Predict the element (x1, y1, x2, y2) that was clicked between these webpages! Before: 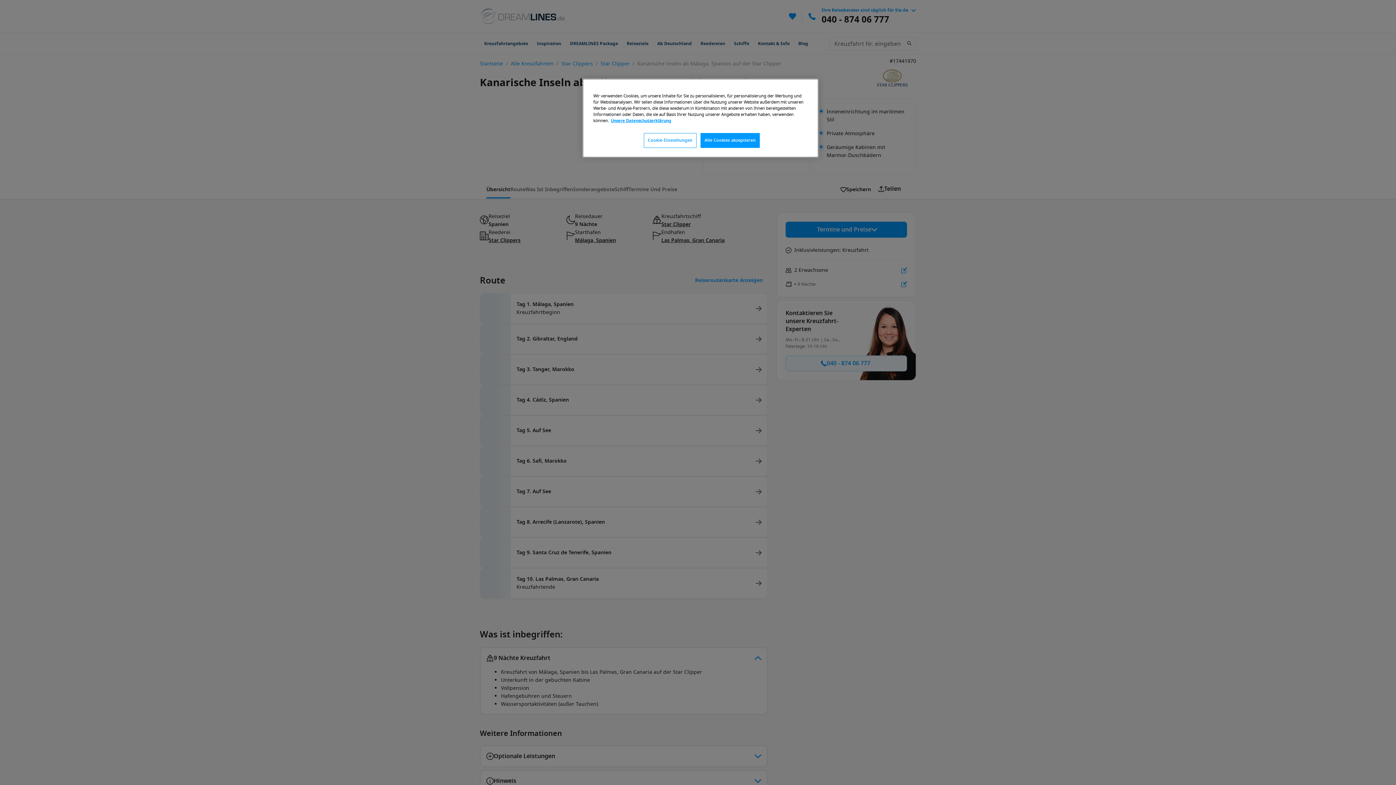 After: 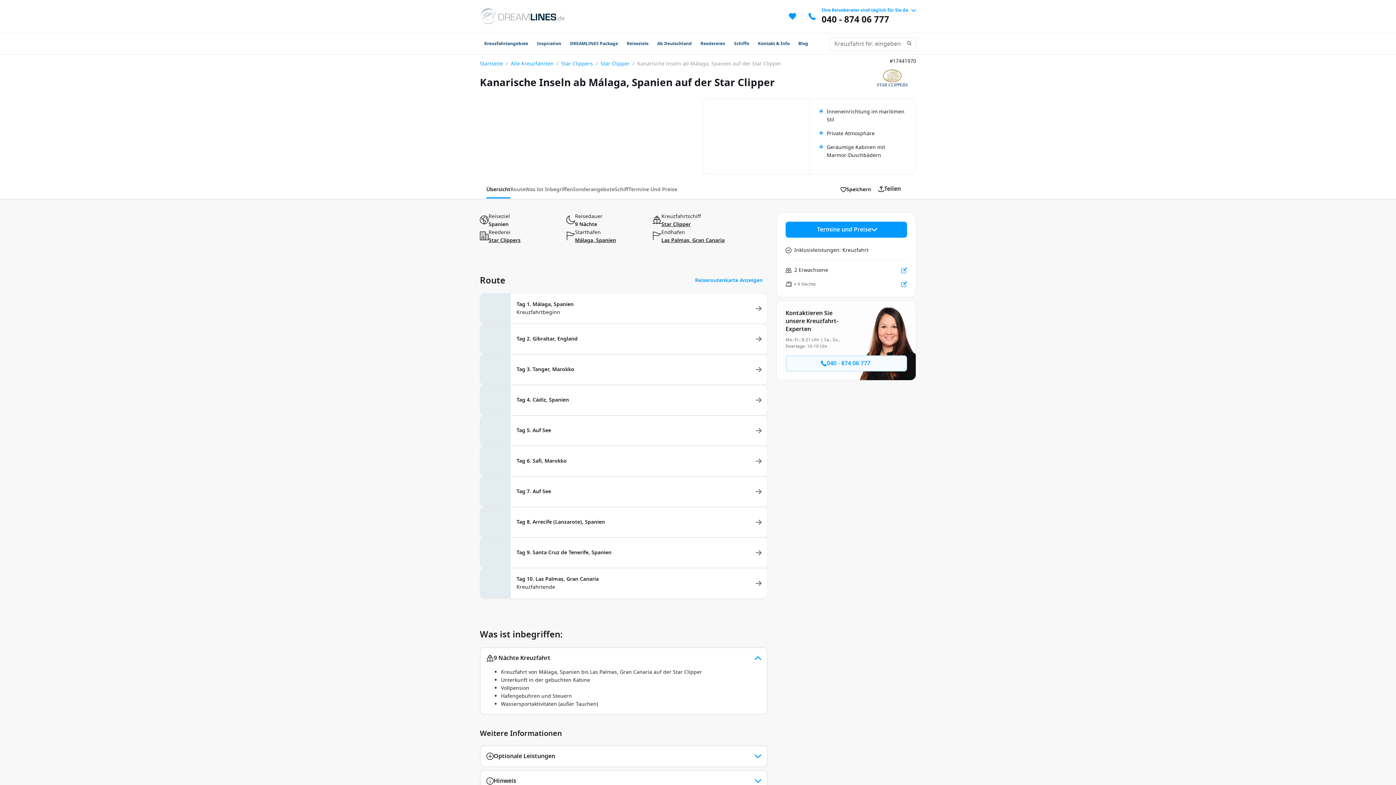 Action: bbox: (700, 133, 759, 148) label: Alle Cookies akzeptieren